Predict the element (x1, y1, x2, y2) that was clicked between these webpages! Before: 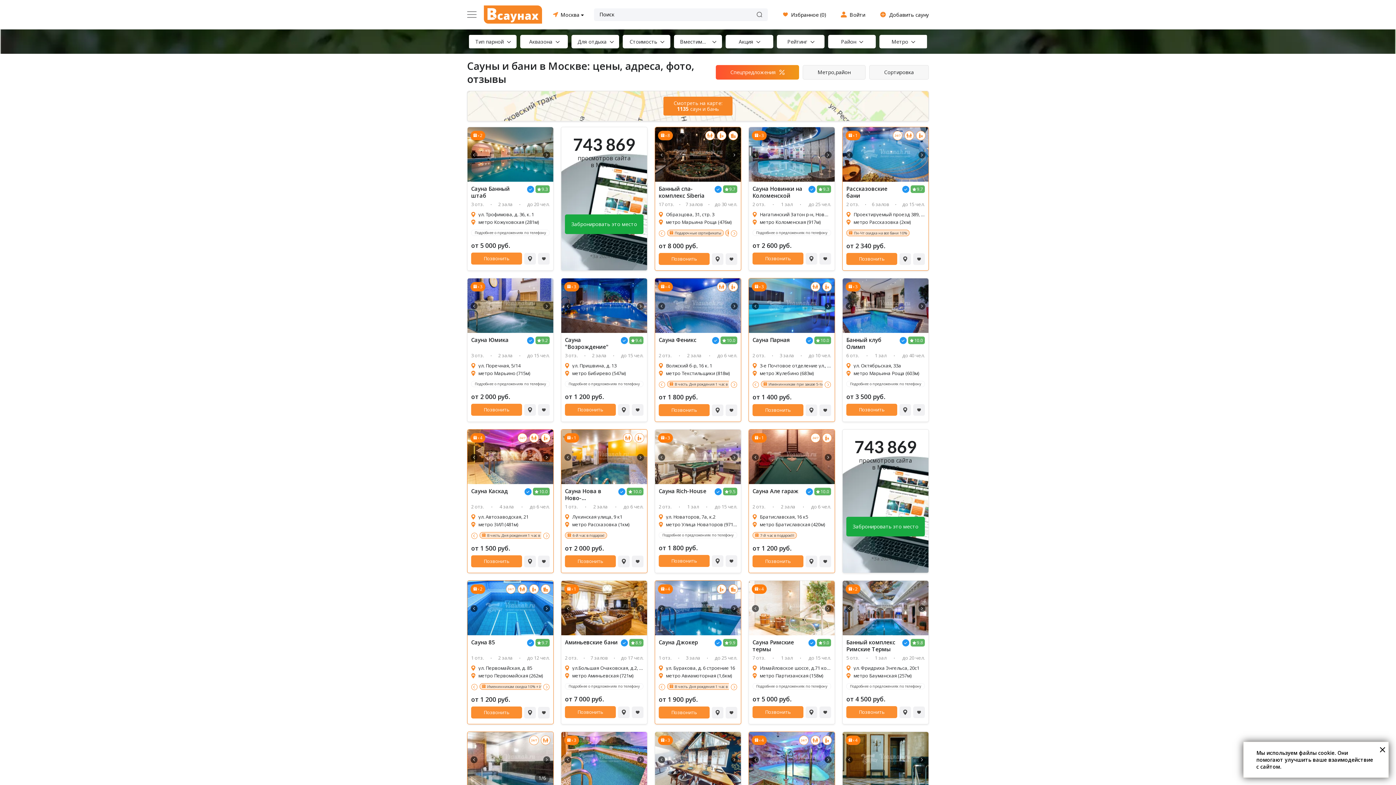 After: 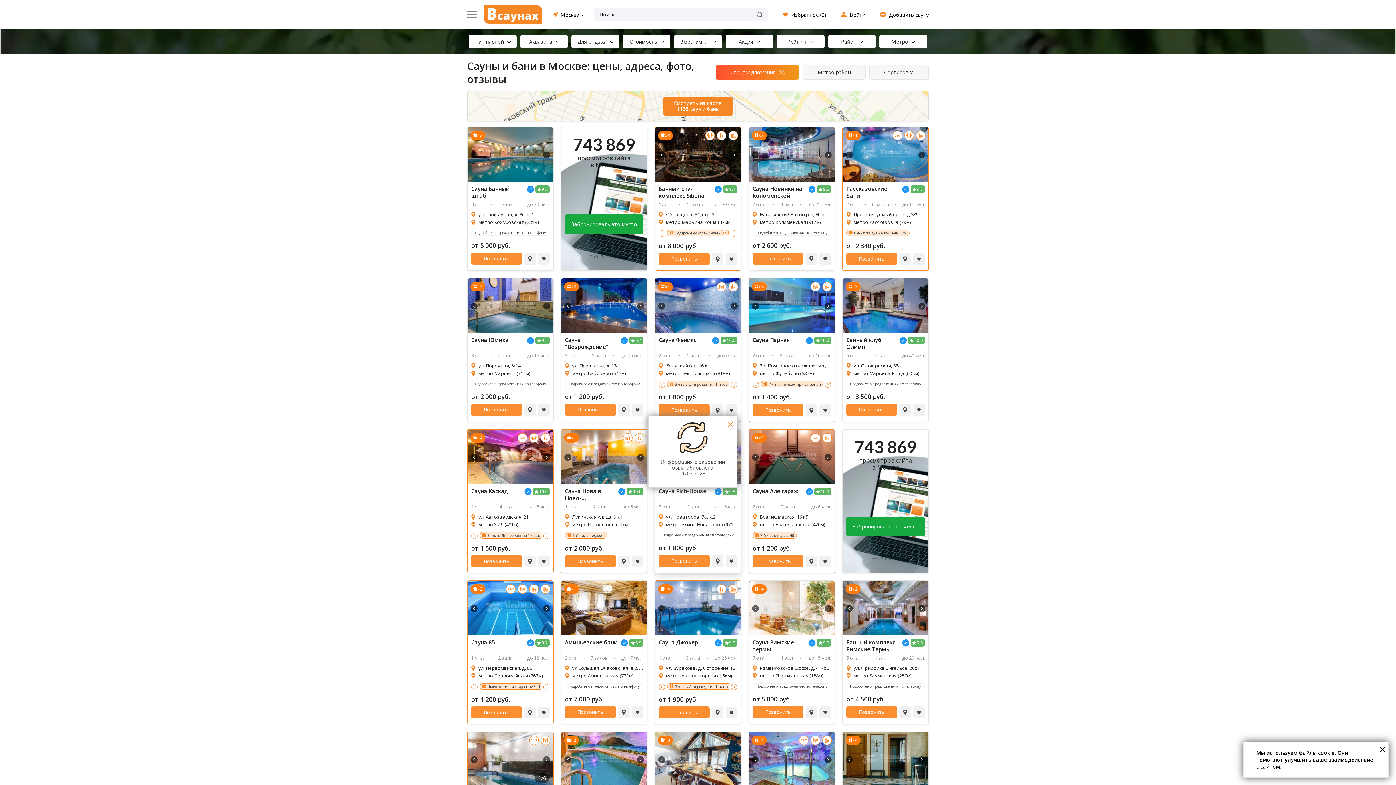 Action: bbox: (714, 488, 722, 495)